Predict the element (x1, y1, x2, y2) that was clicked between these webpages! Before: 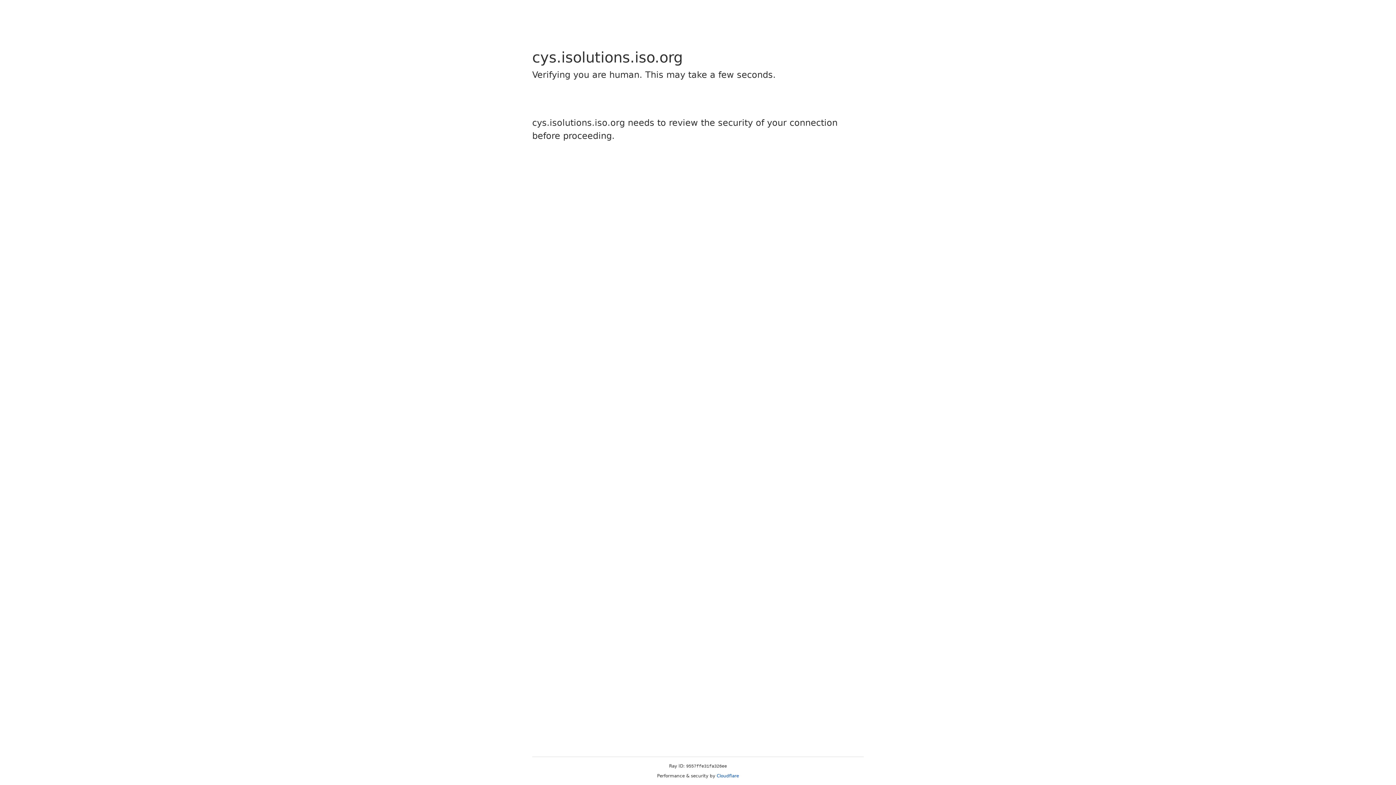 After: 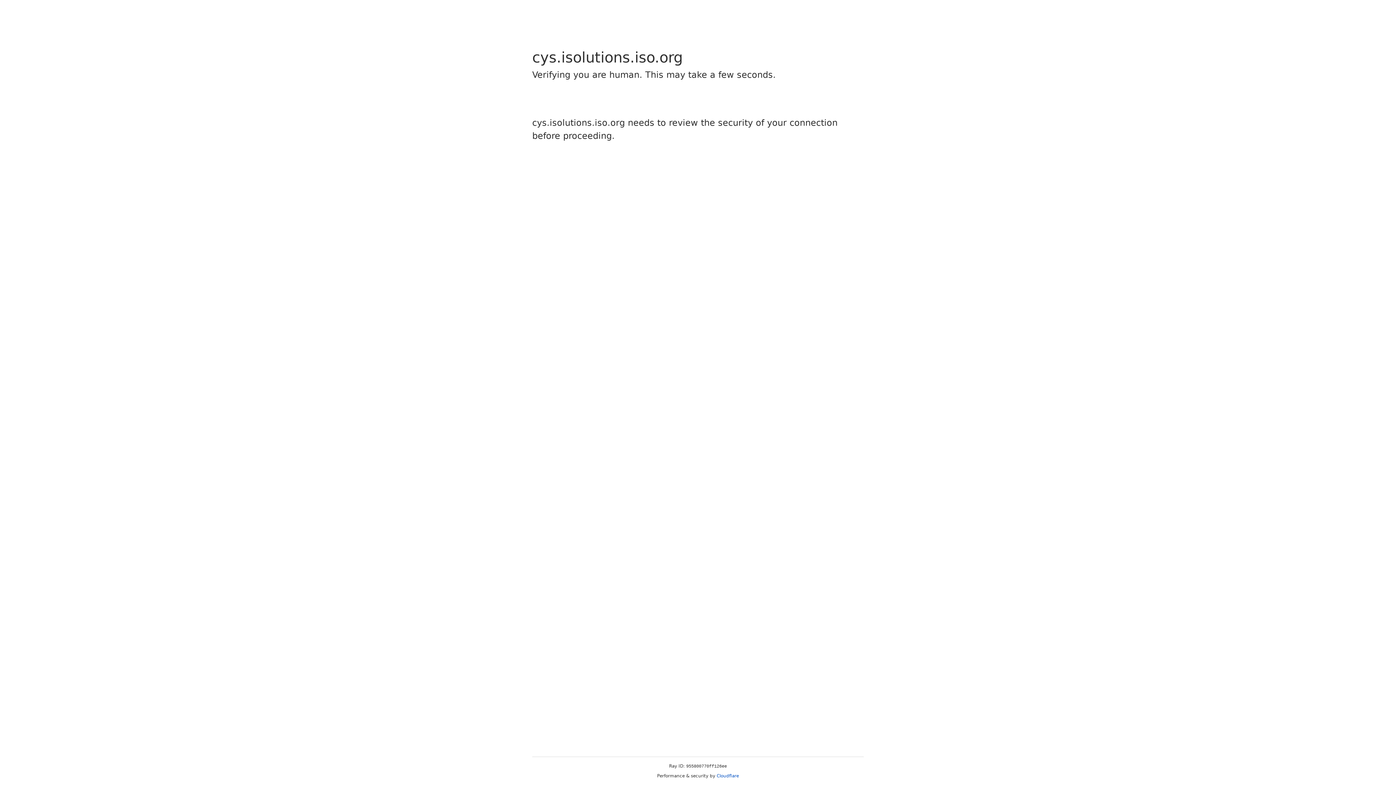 Action: bbox: (716, 773, 739, 778) label: Cloudflare